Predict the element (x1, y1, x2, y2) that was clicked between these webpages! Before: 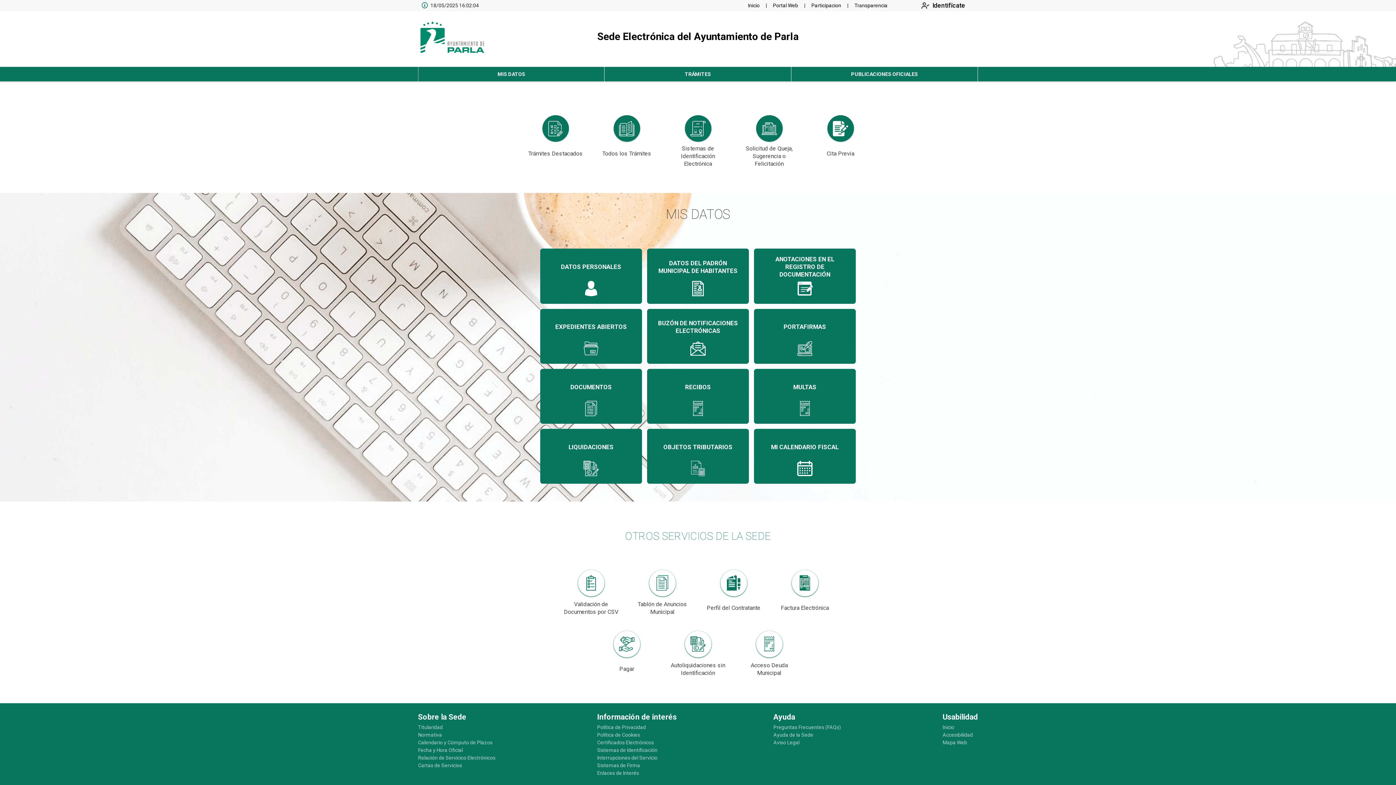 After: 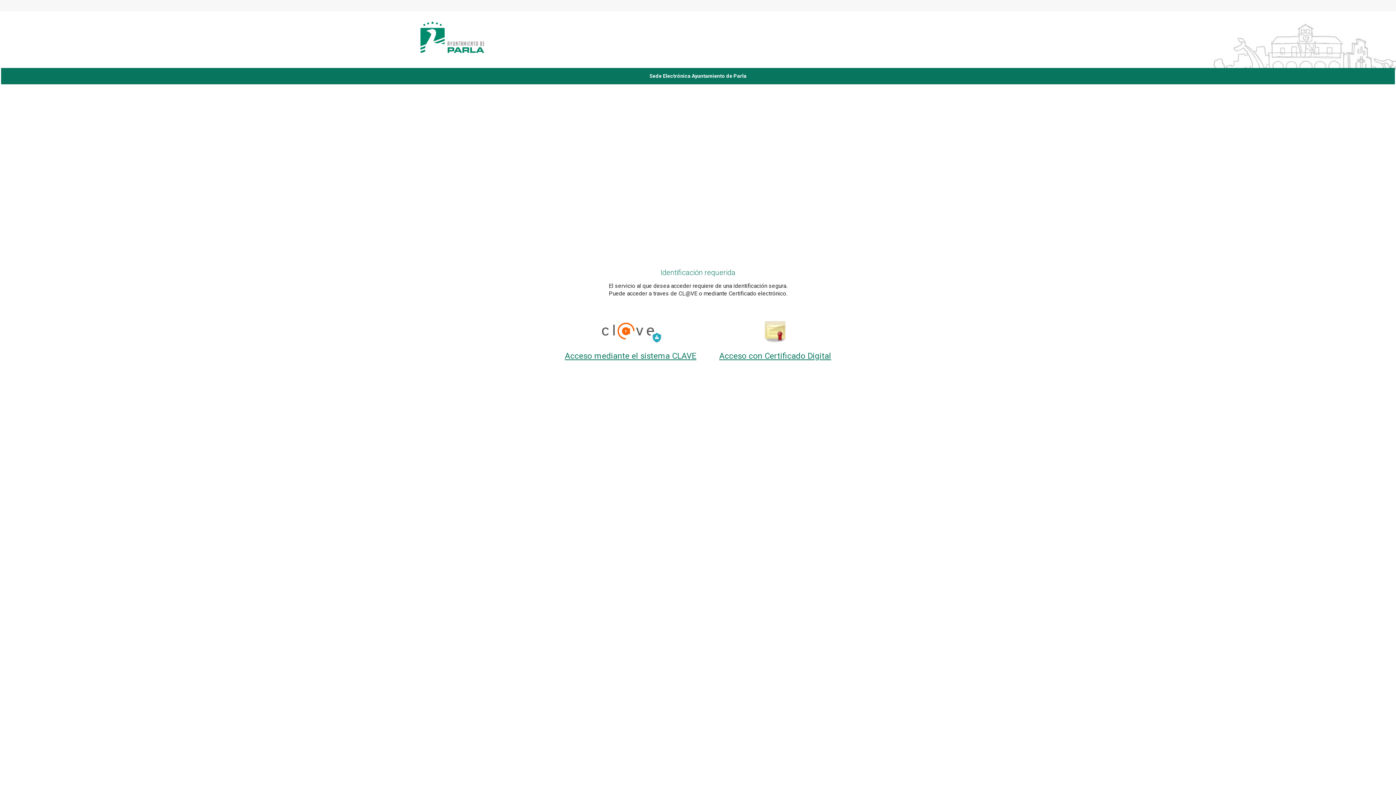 Action: label: ANOTACIONES EN EL REGISTRO DE DOCUMENTACIÓN bbox: (754, 248, 856, 303)